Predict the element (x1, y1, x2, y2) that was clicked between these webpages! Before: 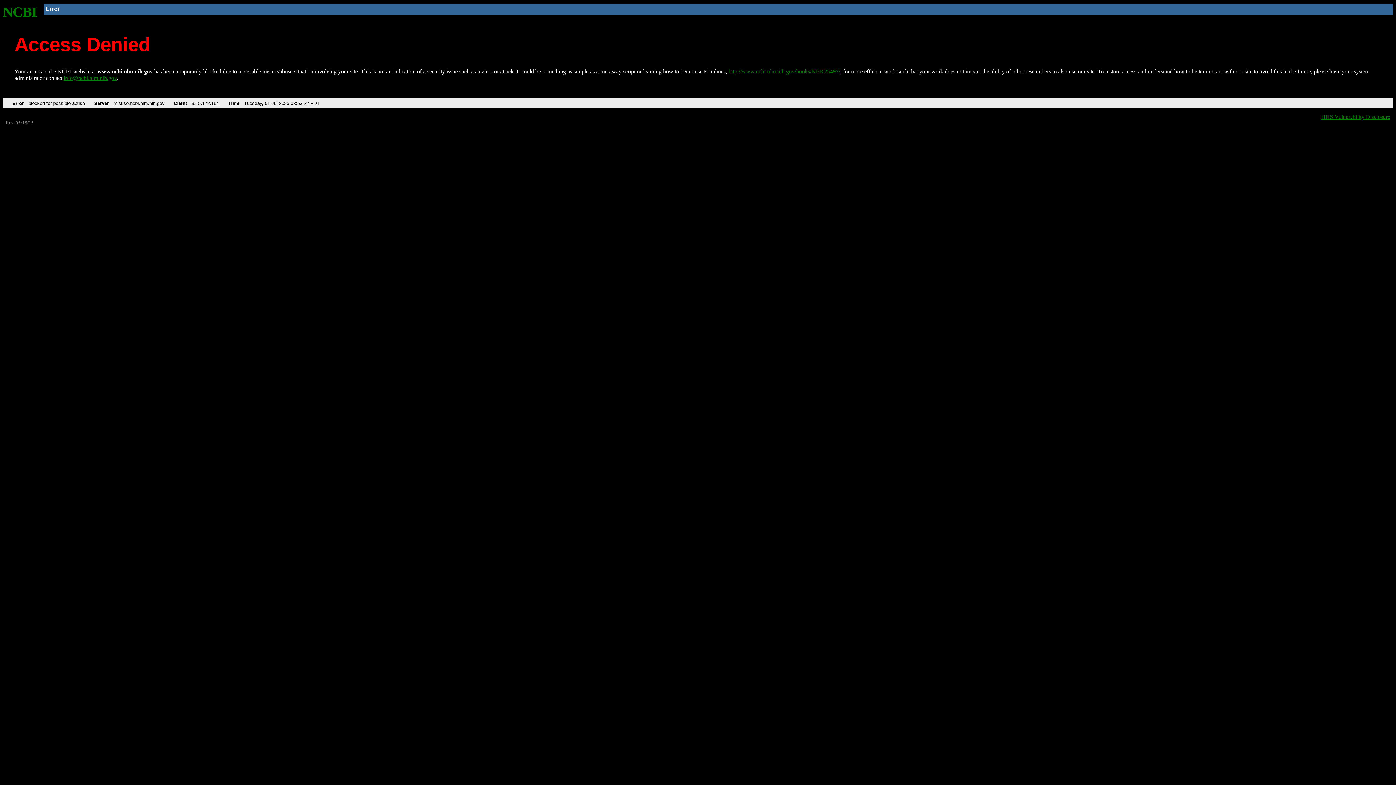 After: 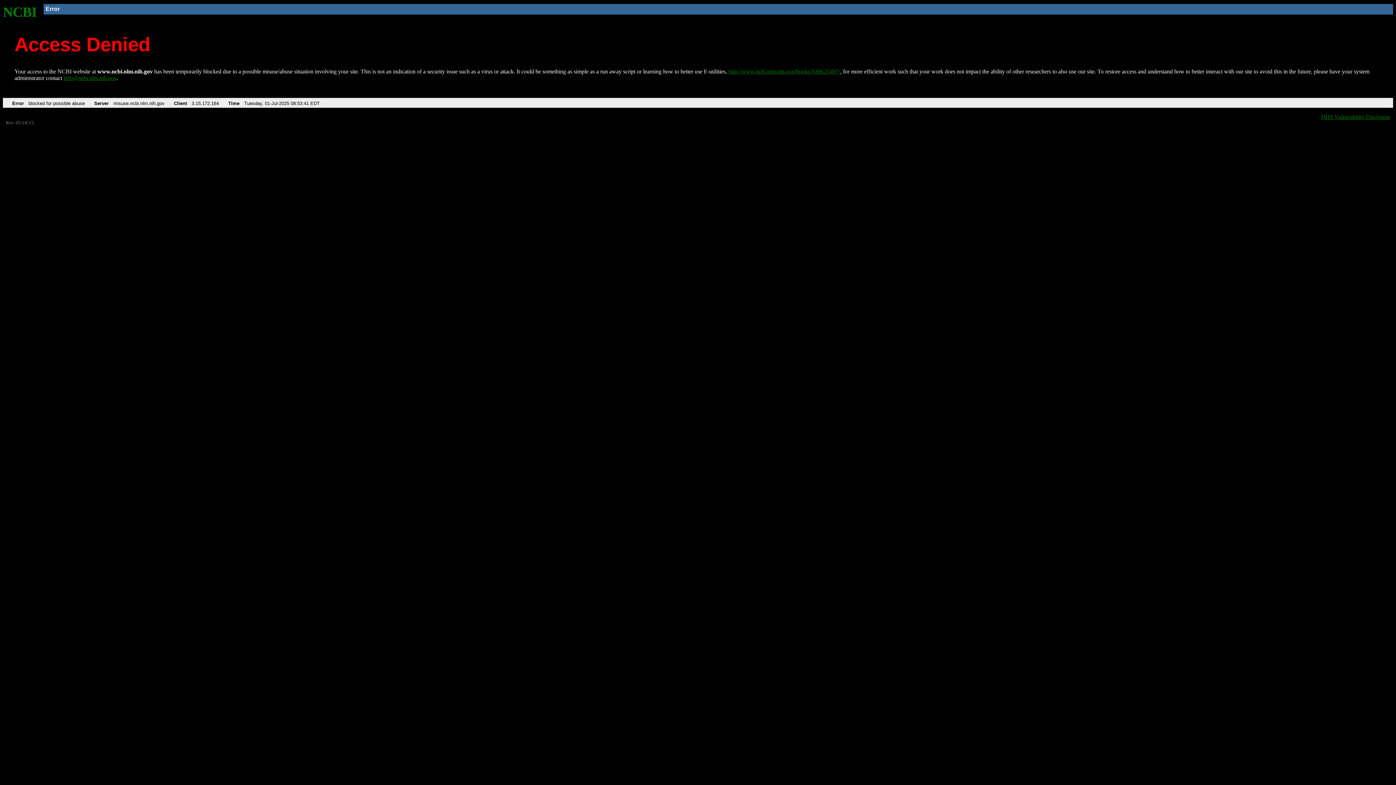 Action: label: http://www.ncbi.nlm.nih.gov/books/NBK25497/ bbox: (728, 68, 840, 74)